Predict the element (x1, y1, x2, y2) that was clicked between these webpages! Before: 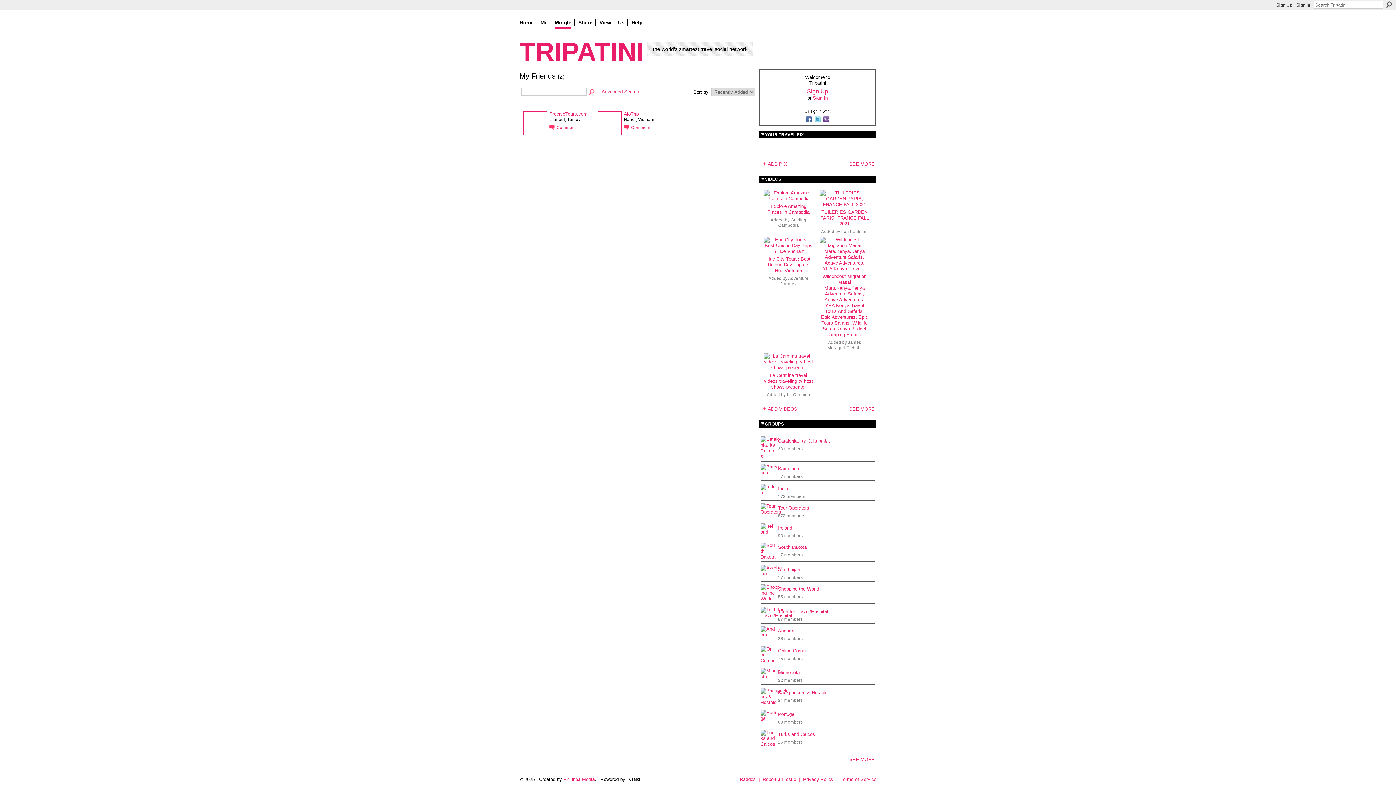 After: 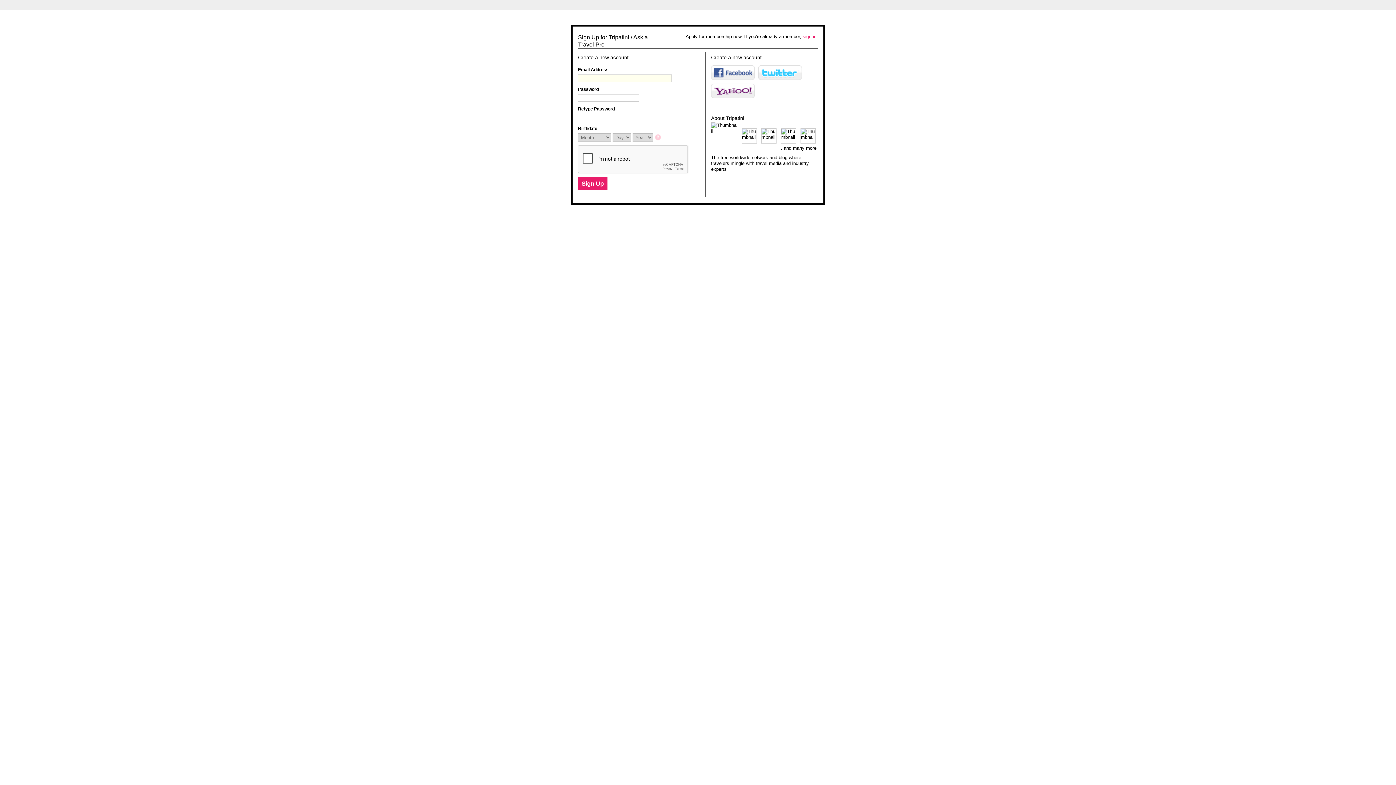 Action: bbox: (549, 125, 576, 129) label: Comment